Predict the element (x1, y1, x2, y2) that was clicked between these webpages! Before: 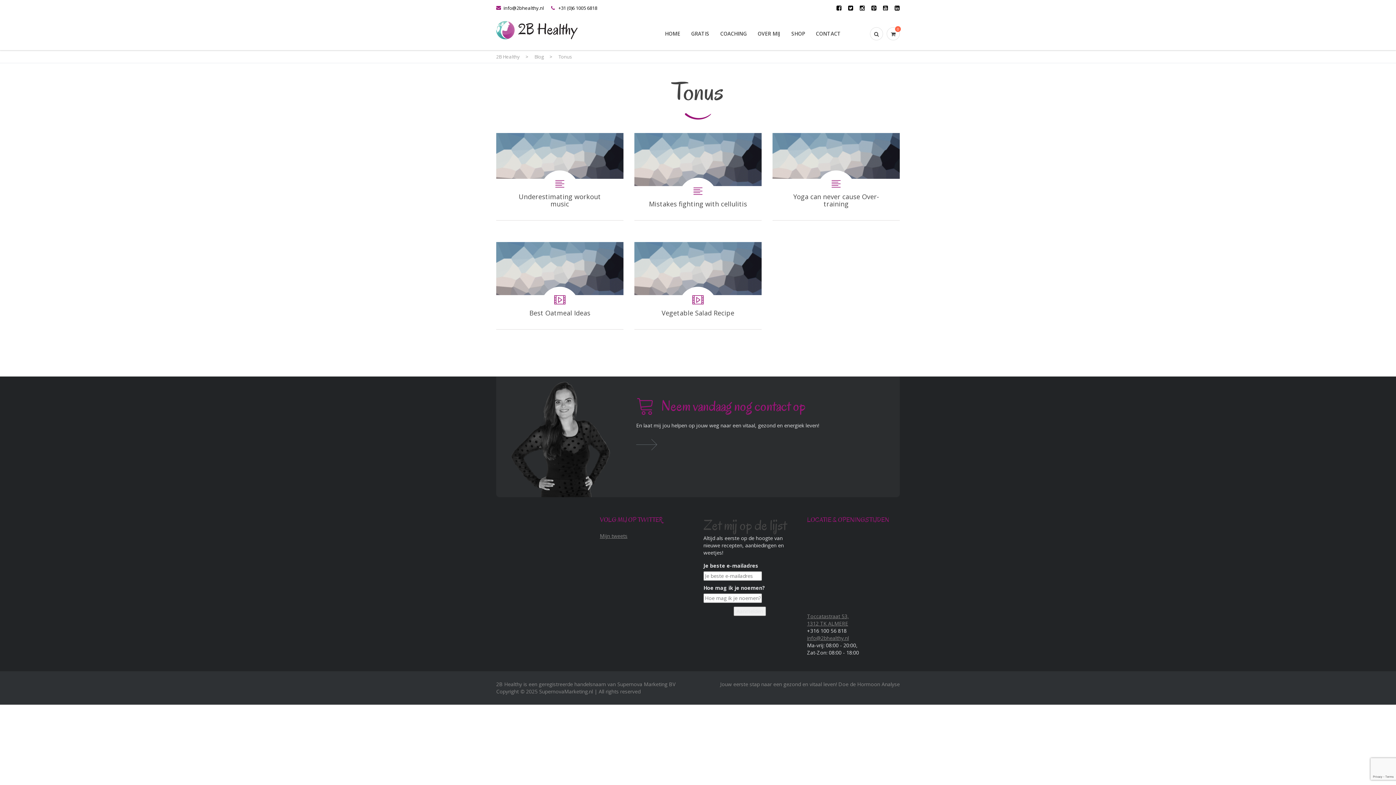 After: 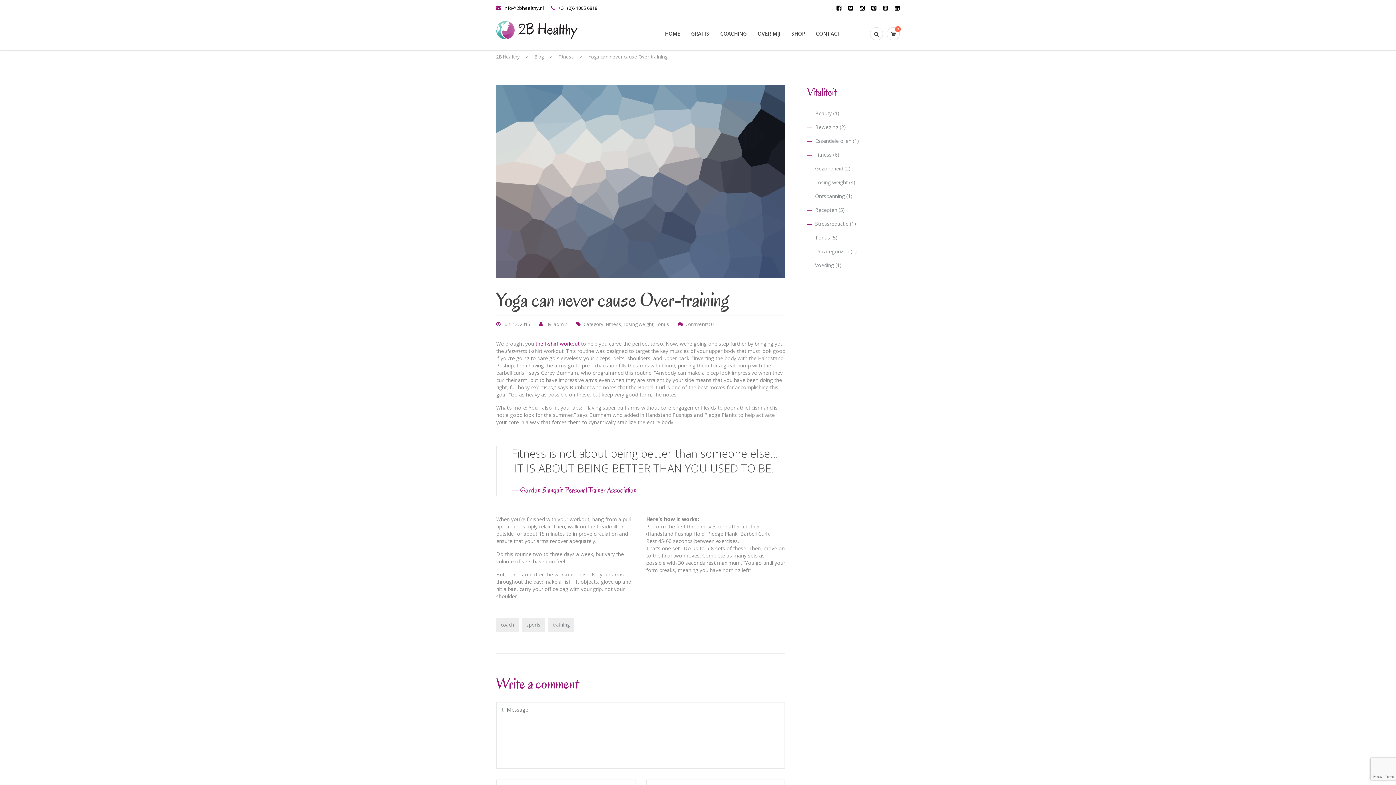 Action: label: Yoga can never cause Over-training bbox: (772, 133, 900, 220)